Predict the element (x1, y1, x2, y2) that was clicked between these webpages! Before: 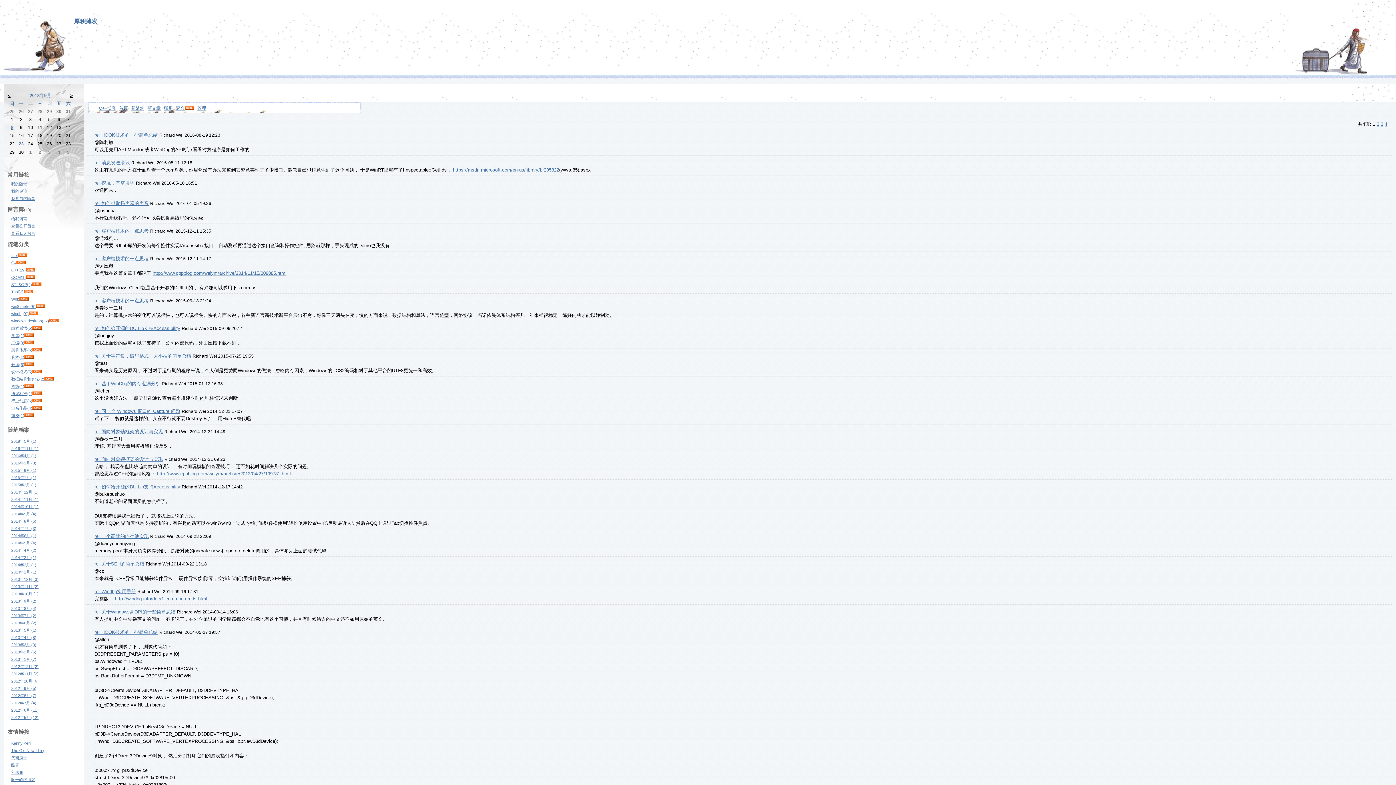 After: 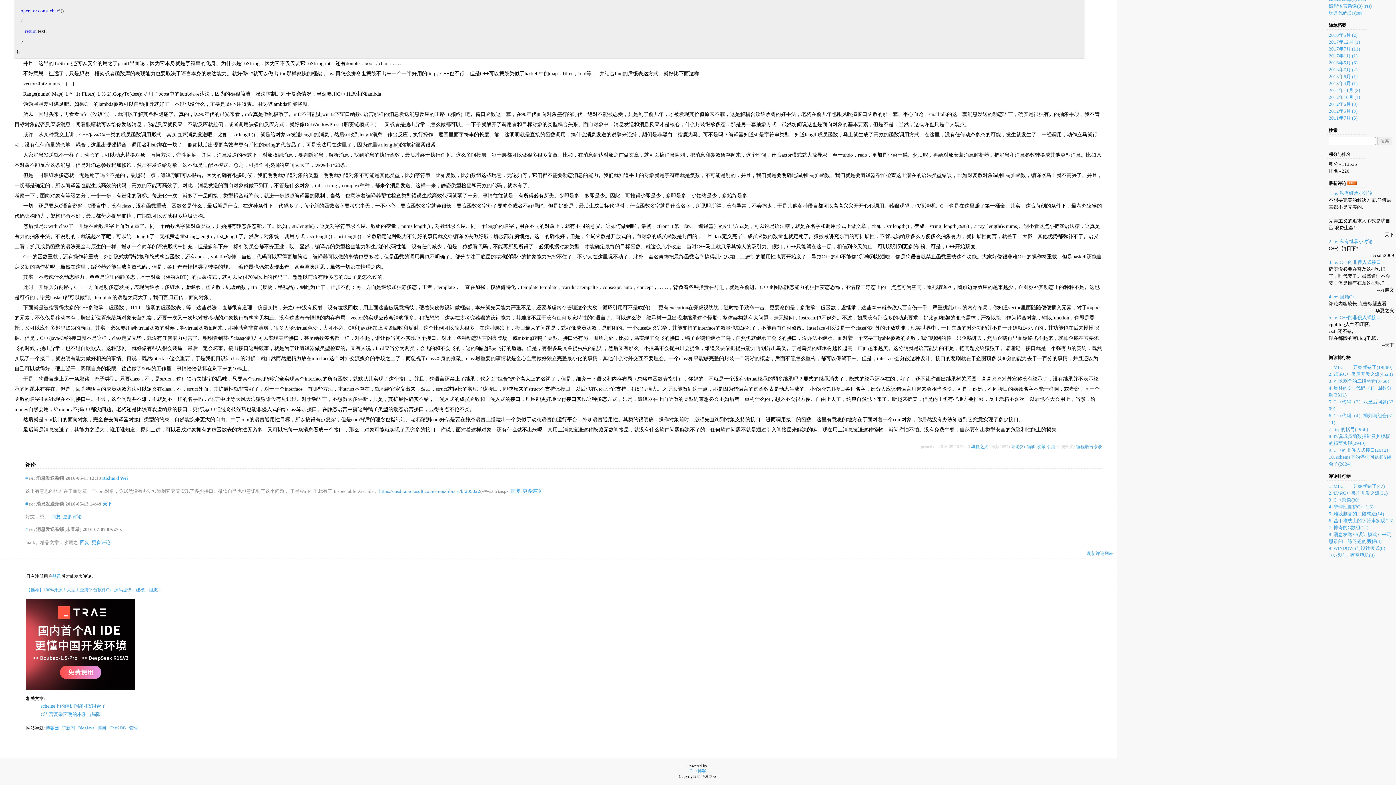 Action: bbox: (94, 160, 129, 165) label: re: 消息发送杂谈